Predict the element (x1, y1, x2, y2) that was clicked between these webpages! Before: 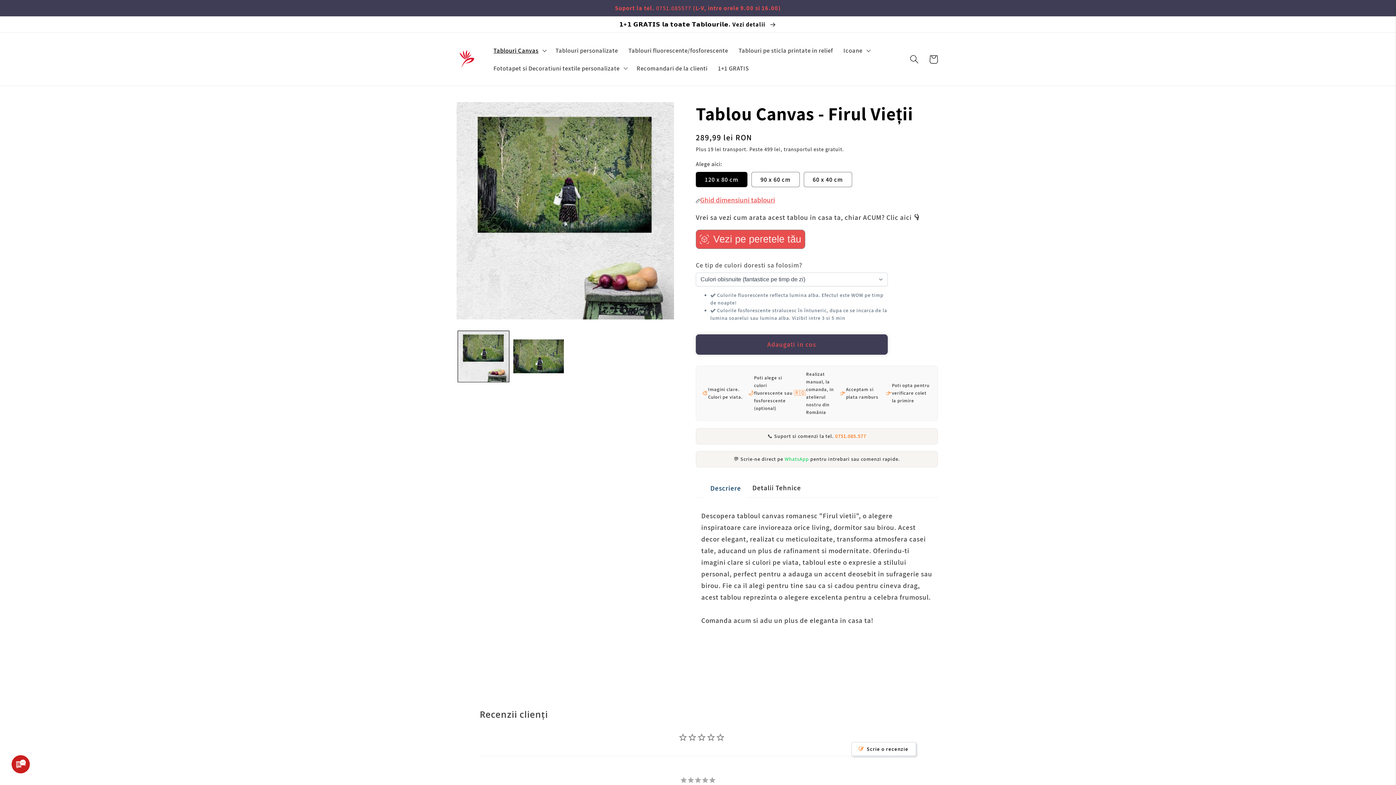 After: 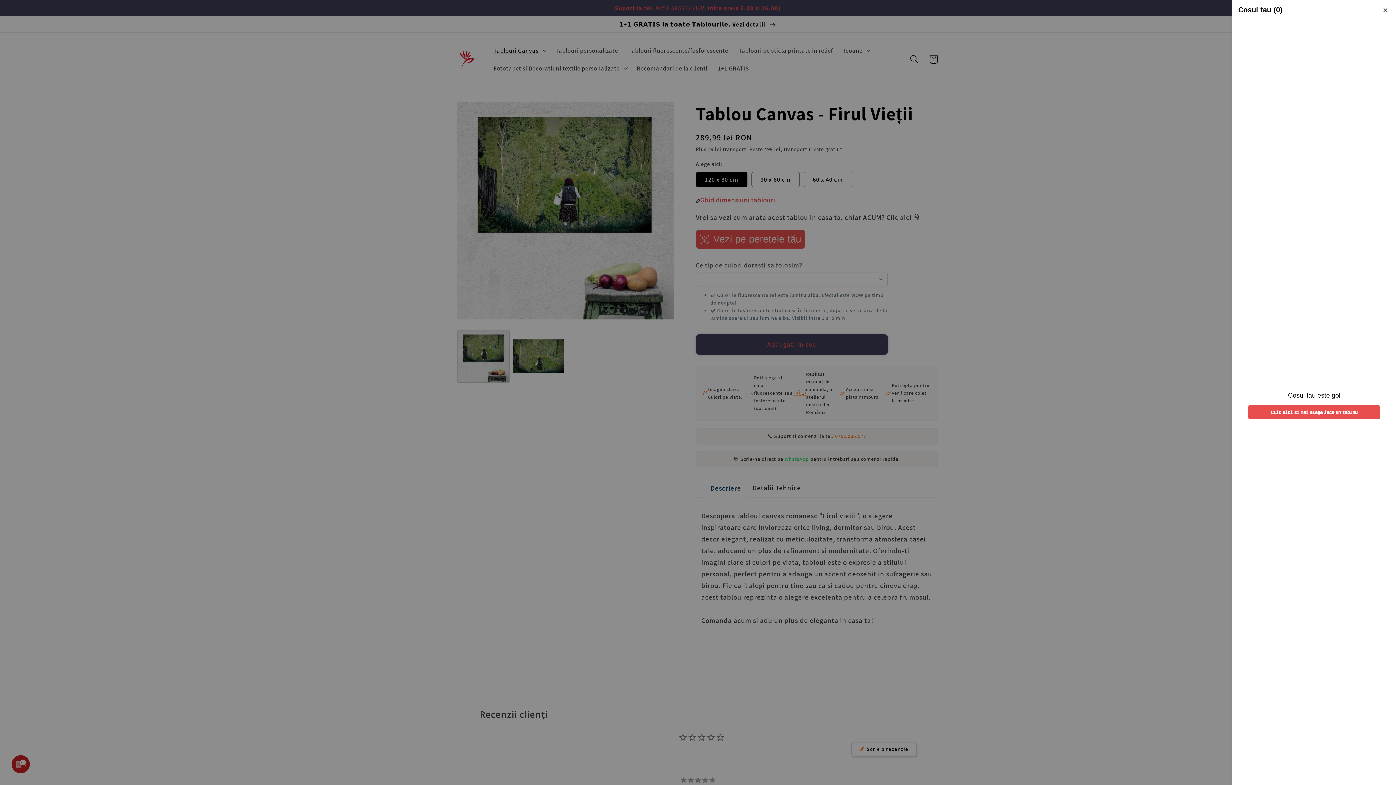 Action: label: Adaugati in cos bbox: (696, 334, 888, 354)